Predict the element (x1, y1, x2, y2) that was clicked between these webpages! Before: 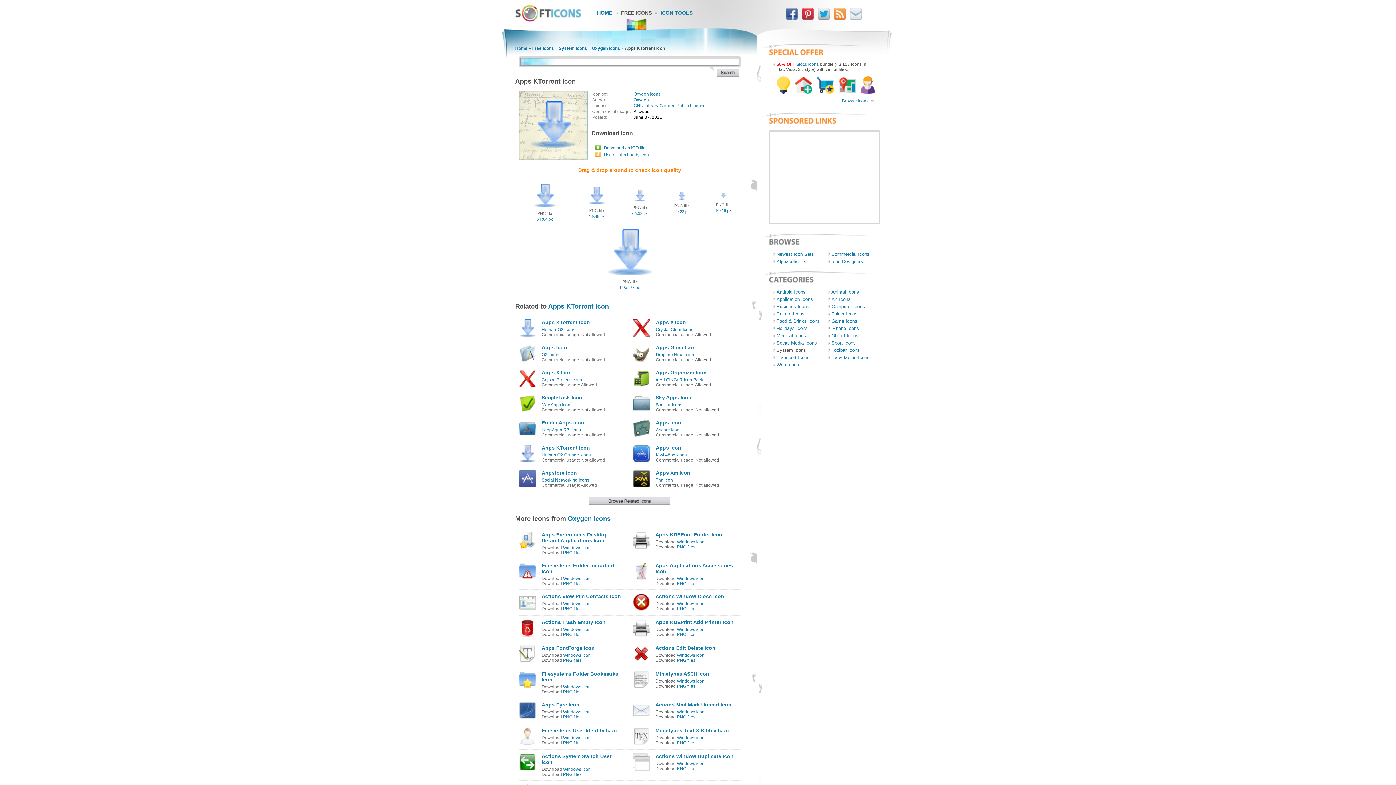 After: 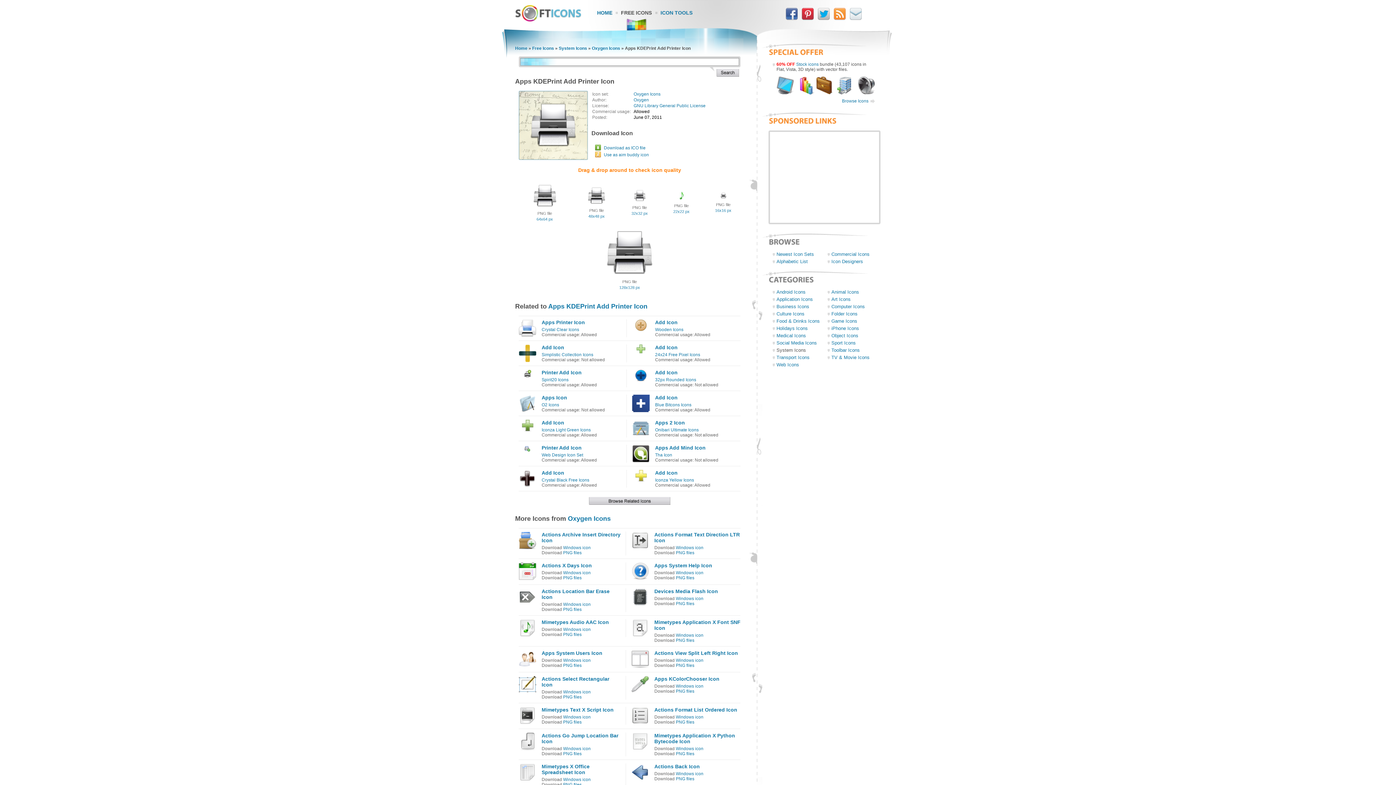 Action: bbox: (655, 619, 733, 625) label: Apps KDEPrint Add Printer Icon